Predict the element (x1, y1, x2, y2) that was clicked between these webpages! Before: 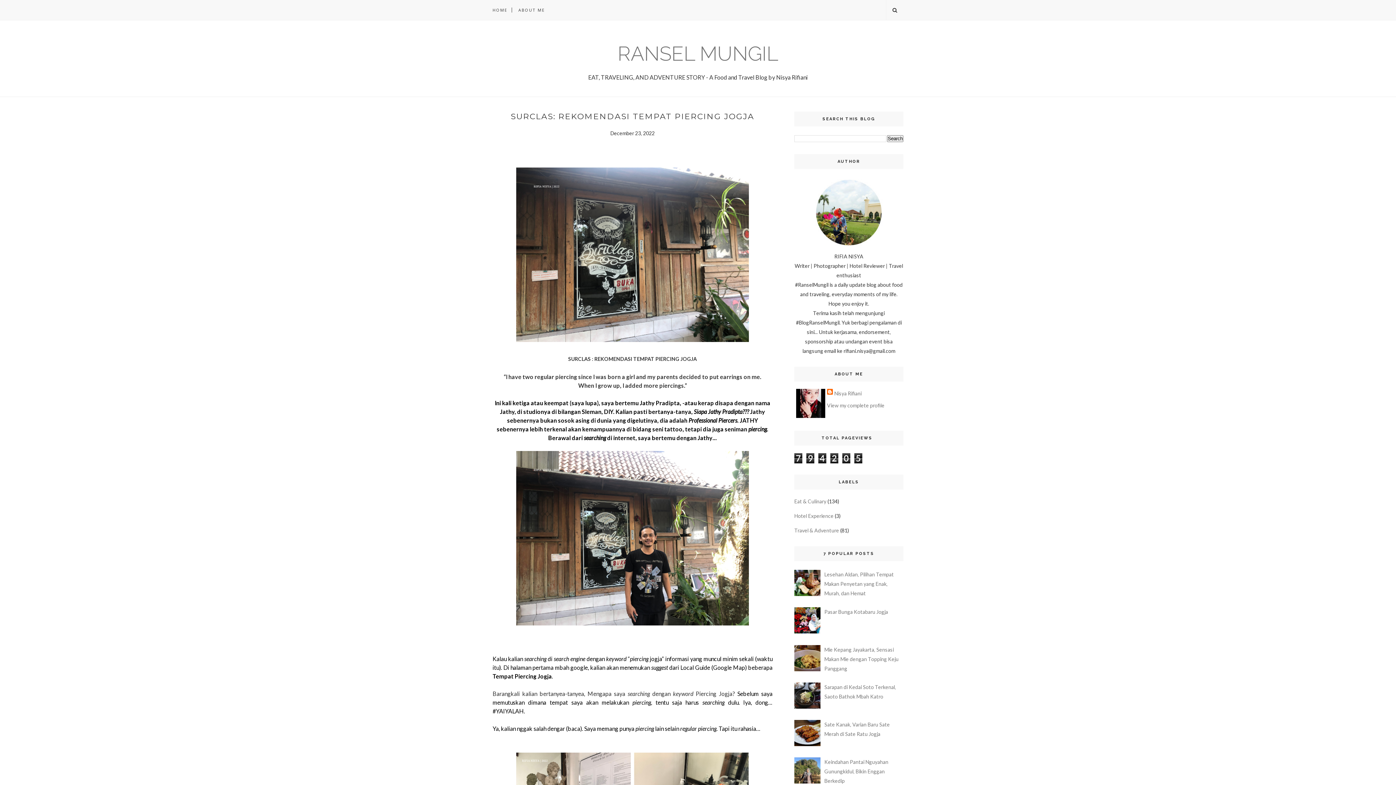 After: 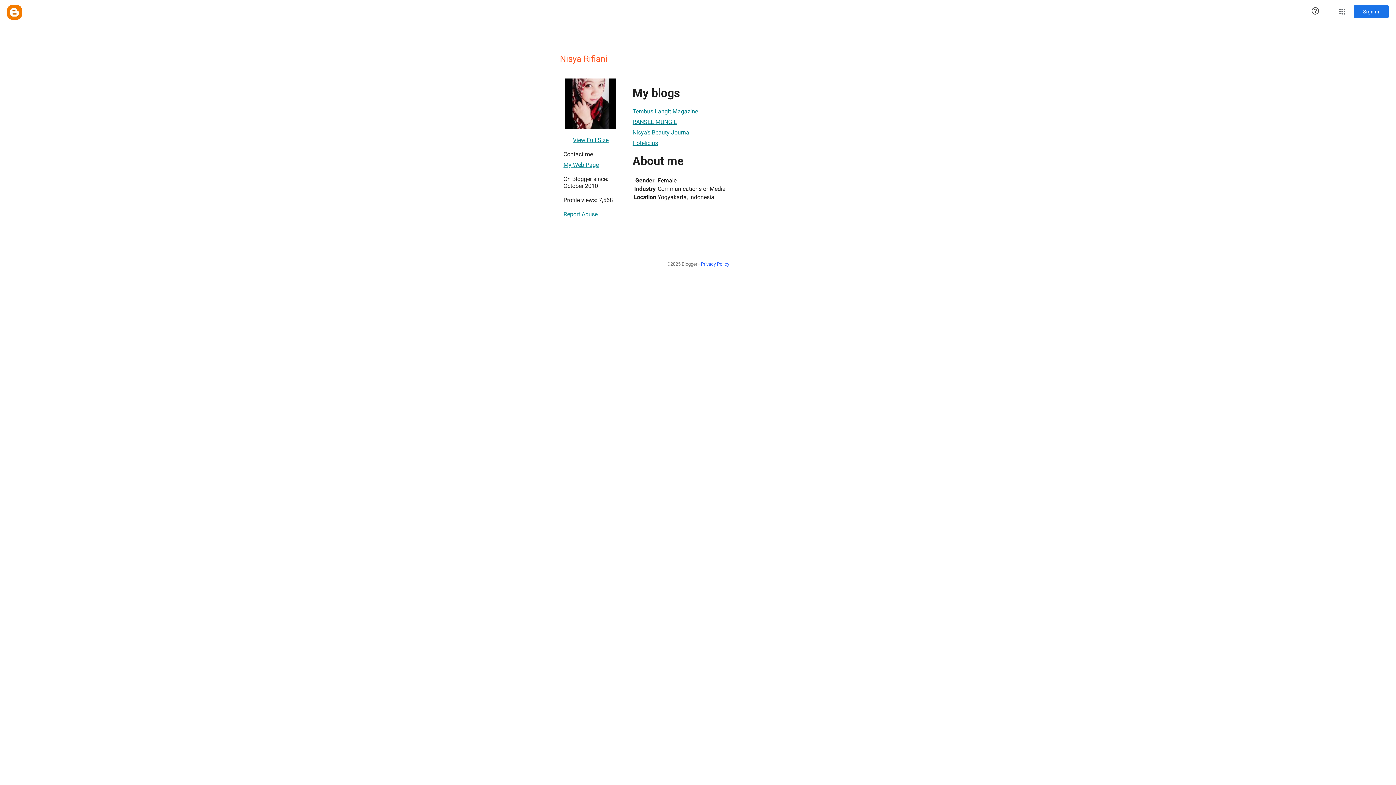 Action: bbox: (827, 402, 884, 408) label: View my complete profile